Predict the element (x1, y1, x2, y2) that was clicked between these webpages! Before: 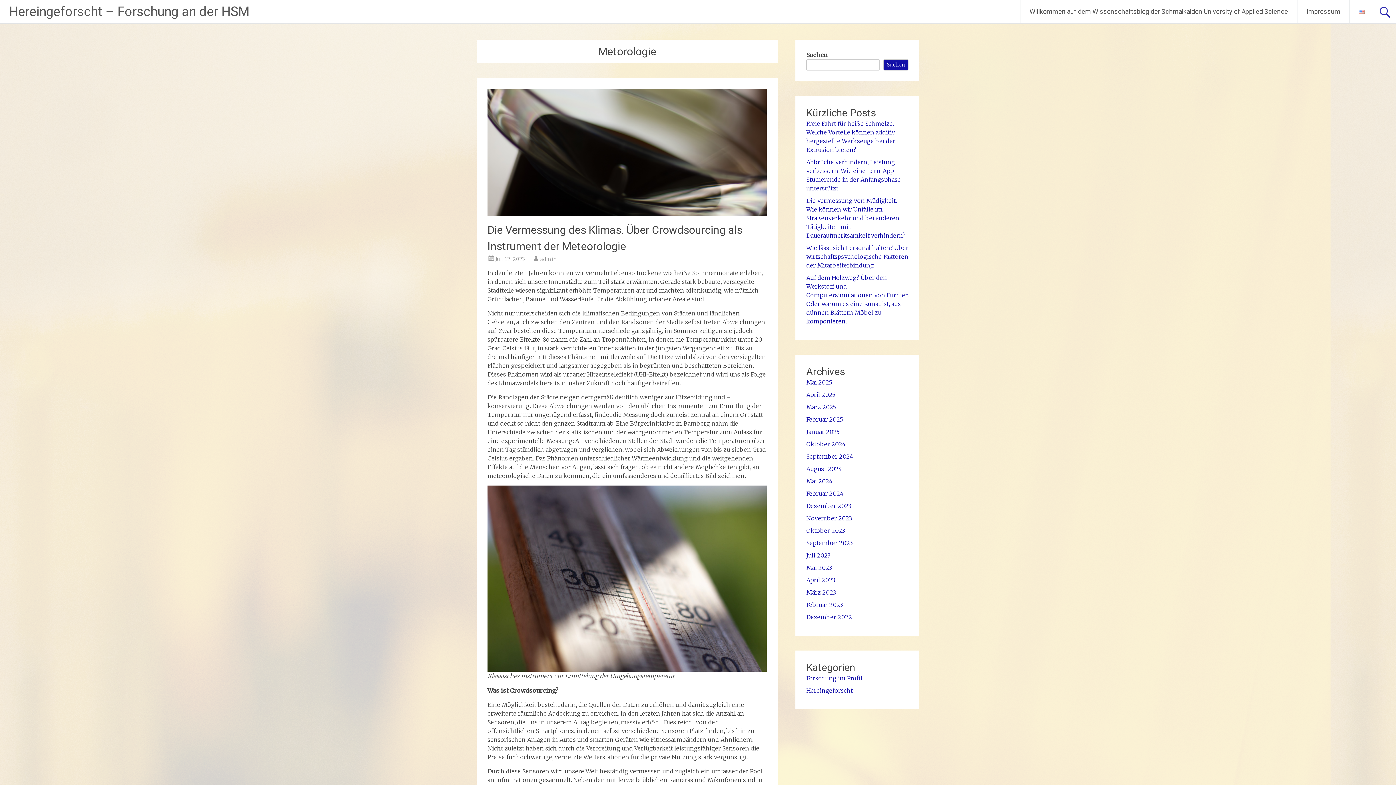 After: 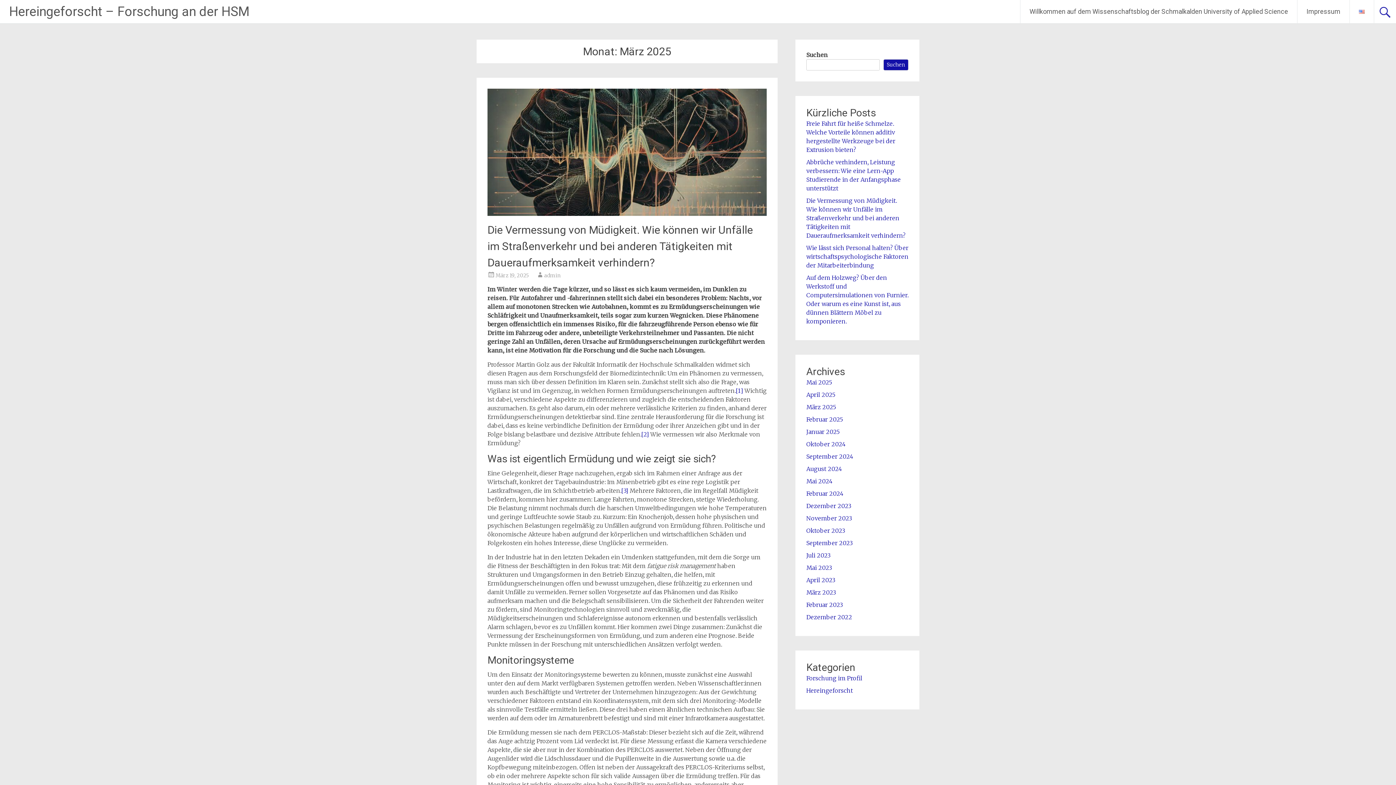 Action: label: März 2025 bbox: (806, 403, 836, 410)